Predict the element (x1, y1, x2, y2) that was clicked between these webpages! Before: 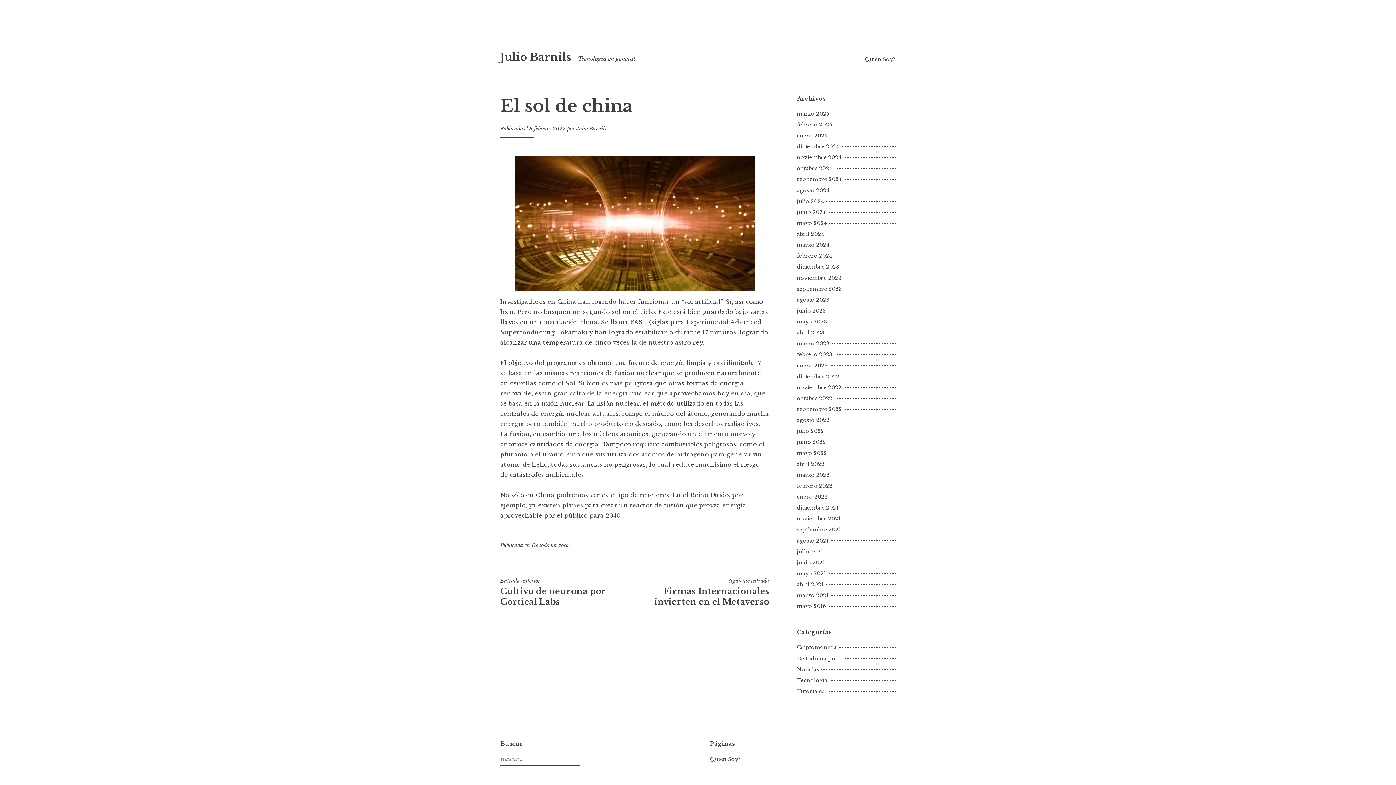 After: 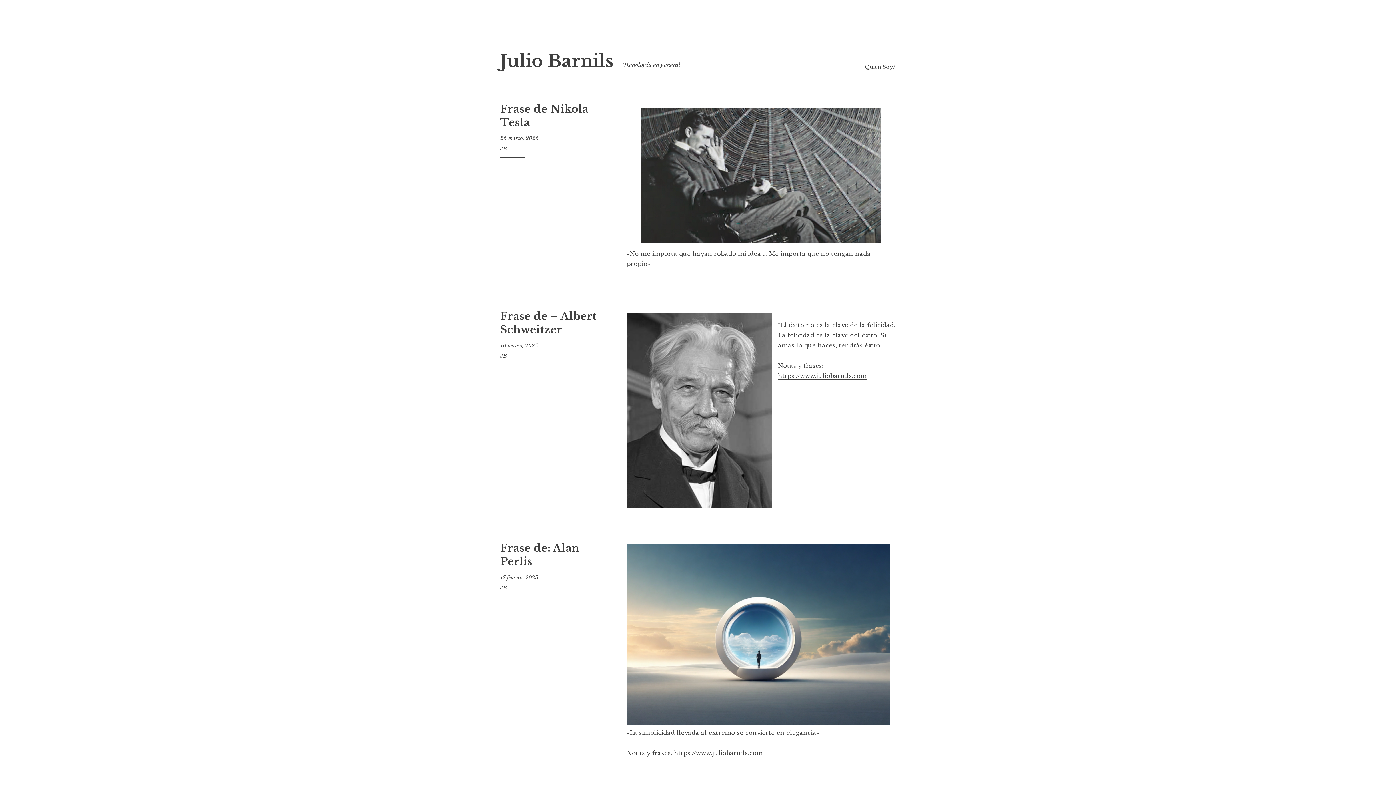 Action: label: enero 2022 bbox: (797, 493, 830, 500)